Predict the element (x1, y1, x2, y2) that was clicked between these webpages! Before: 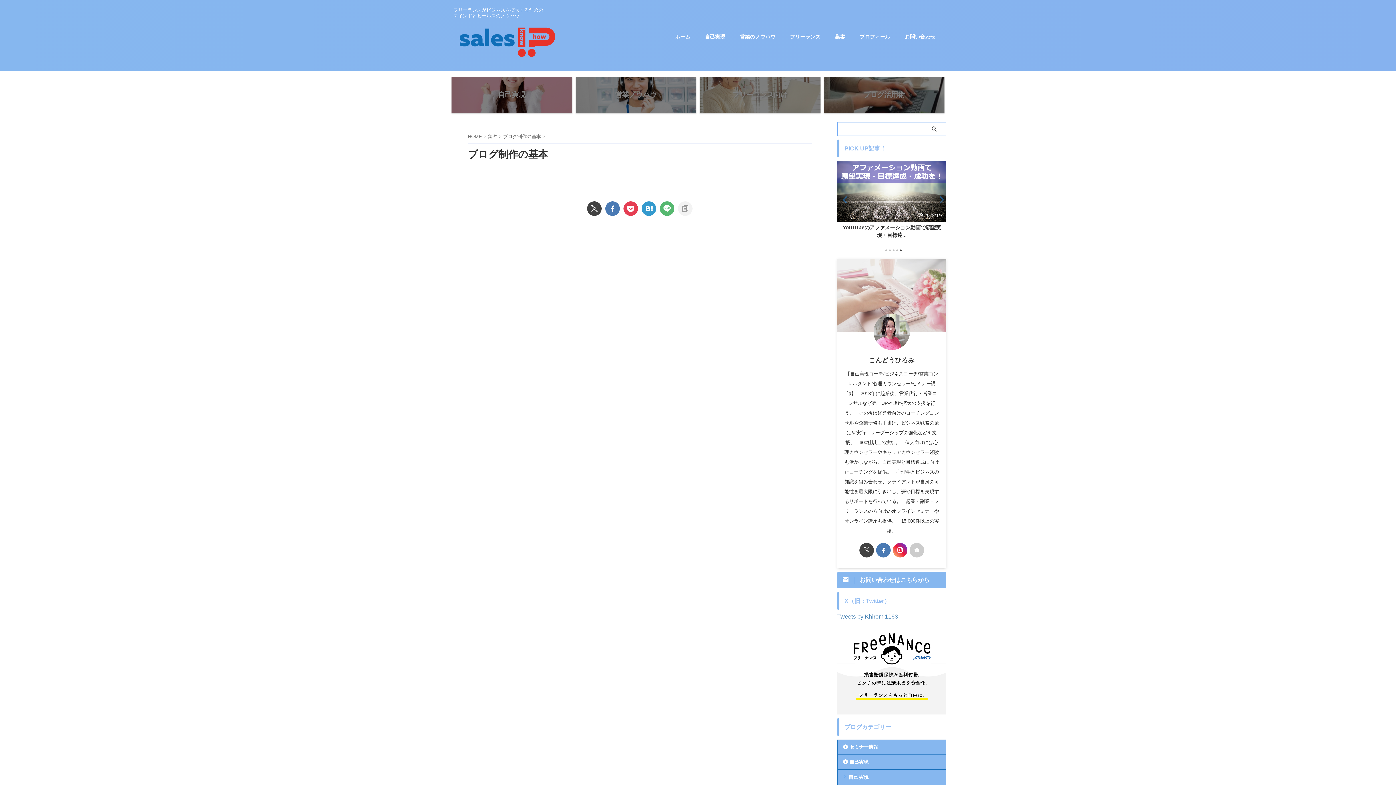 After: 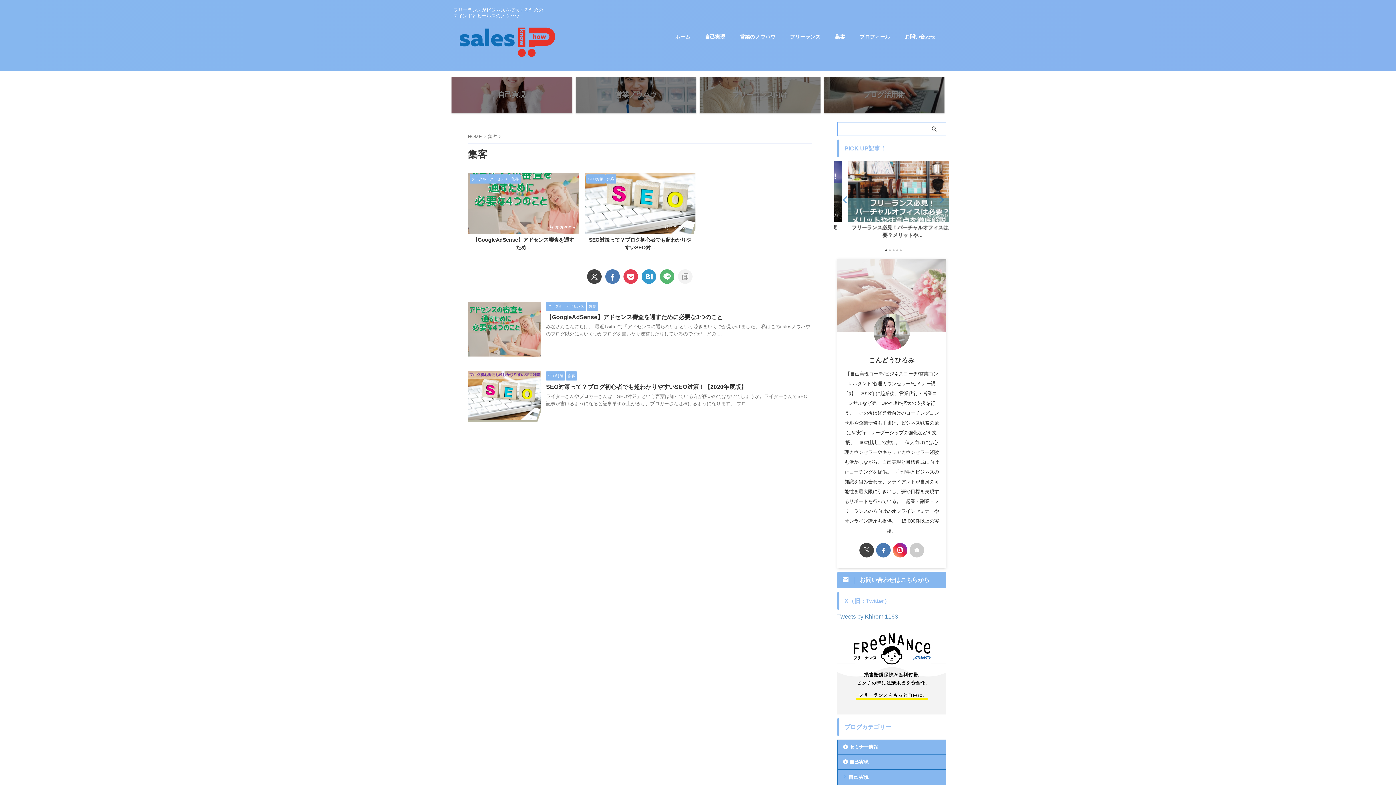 Action: label: 集客  bbox: (488, 133, 498, 139)